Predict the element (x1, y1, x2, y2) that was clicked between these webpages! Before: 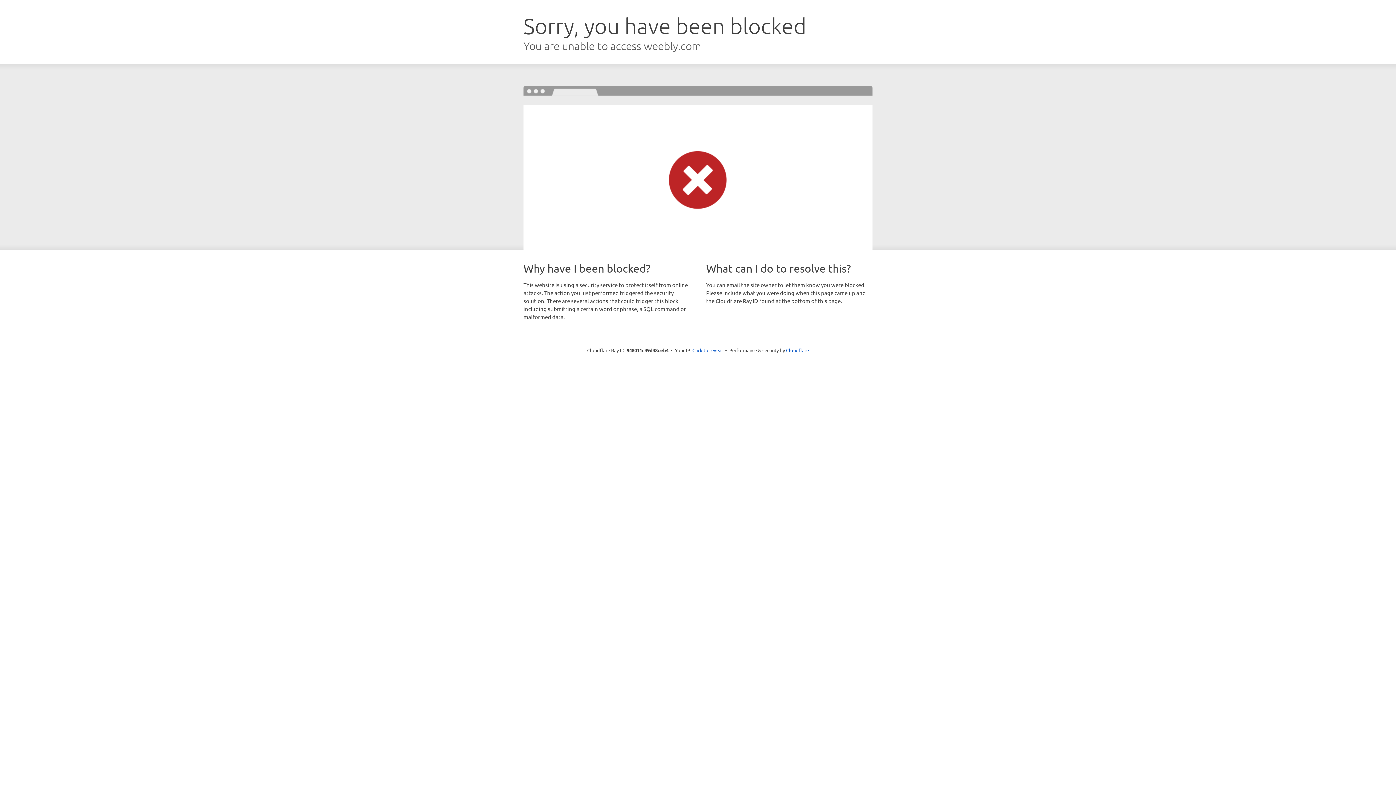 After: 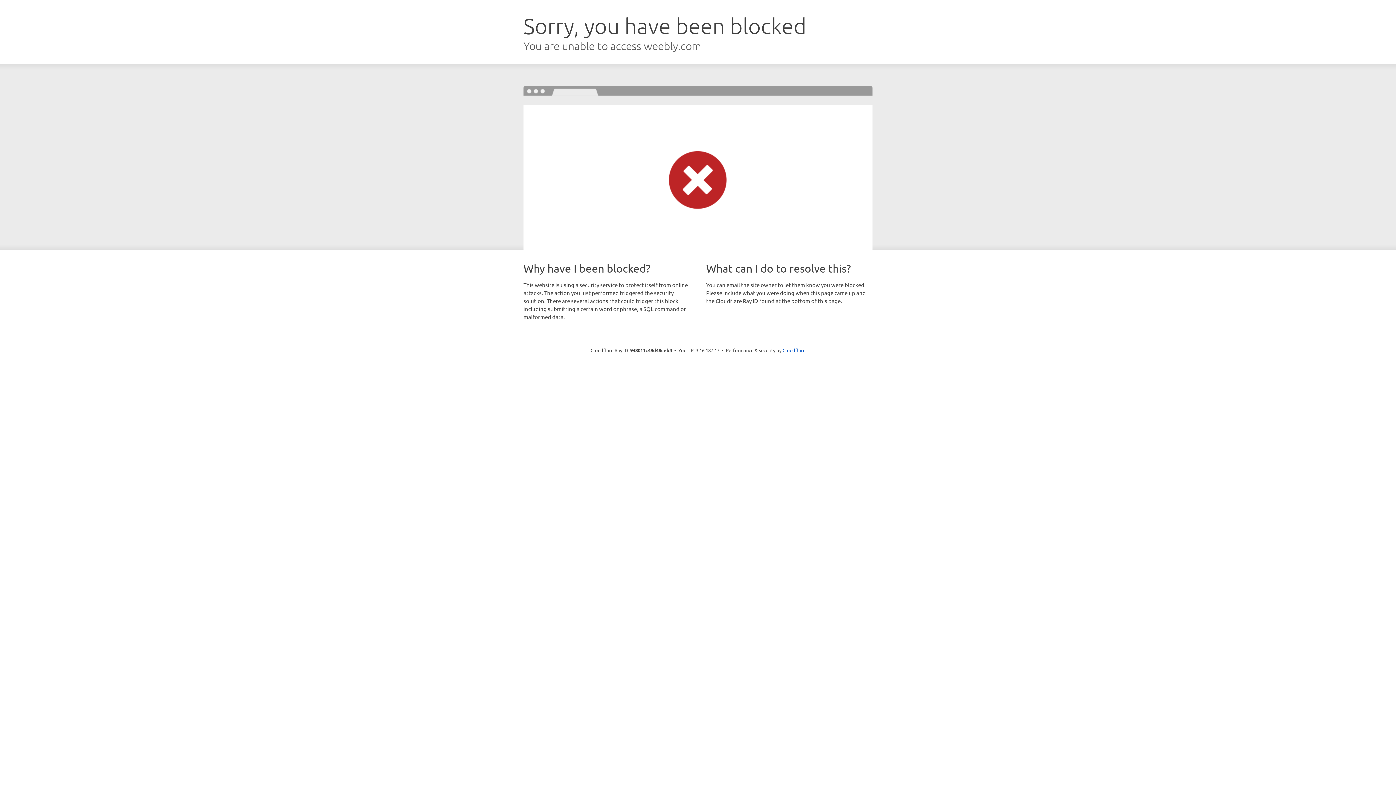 Action: label: Click to reveal bbox: (692, 346, 723, 353)